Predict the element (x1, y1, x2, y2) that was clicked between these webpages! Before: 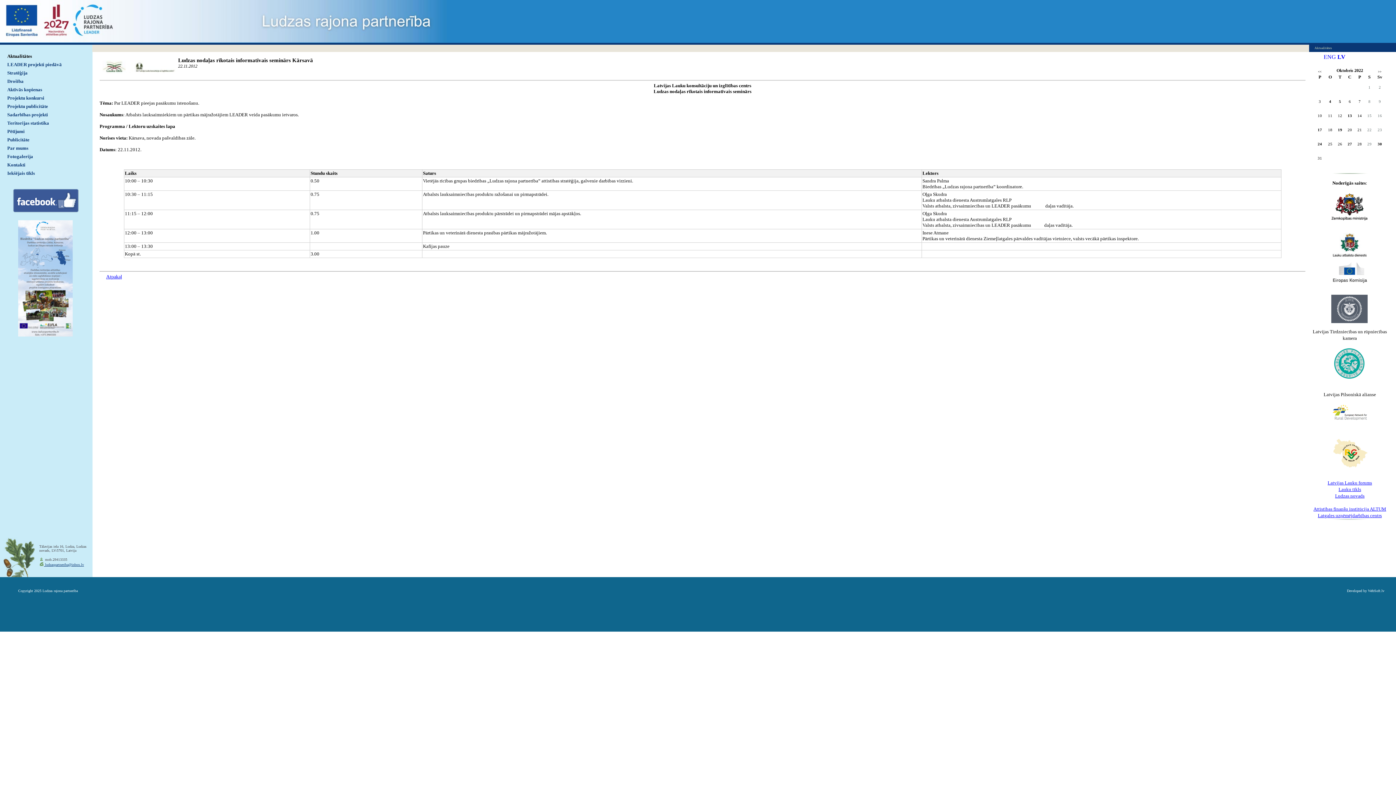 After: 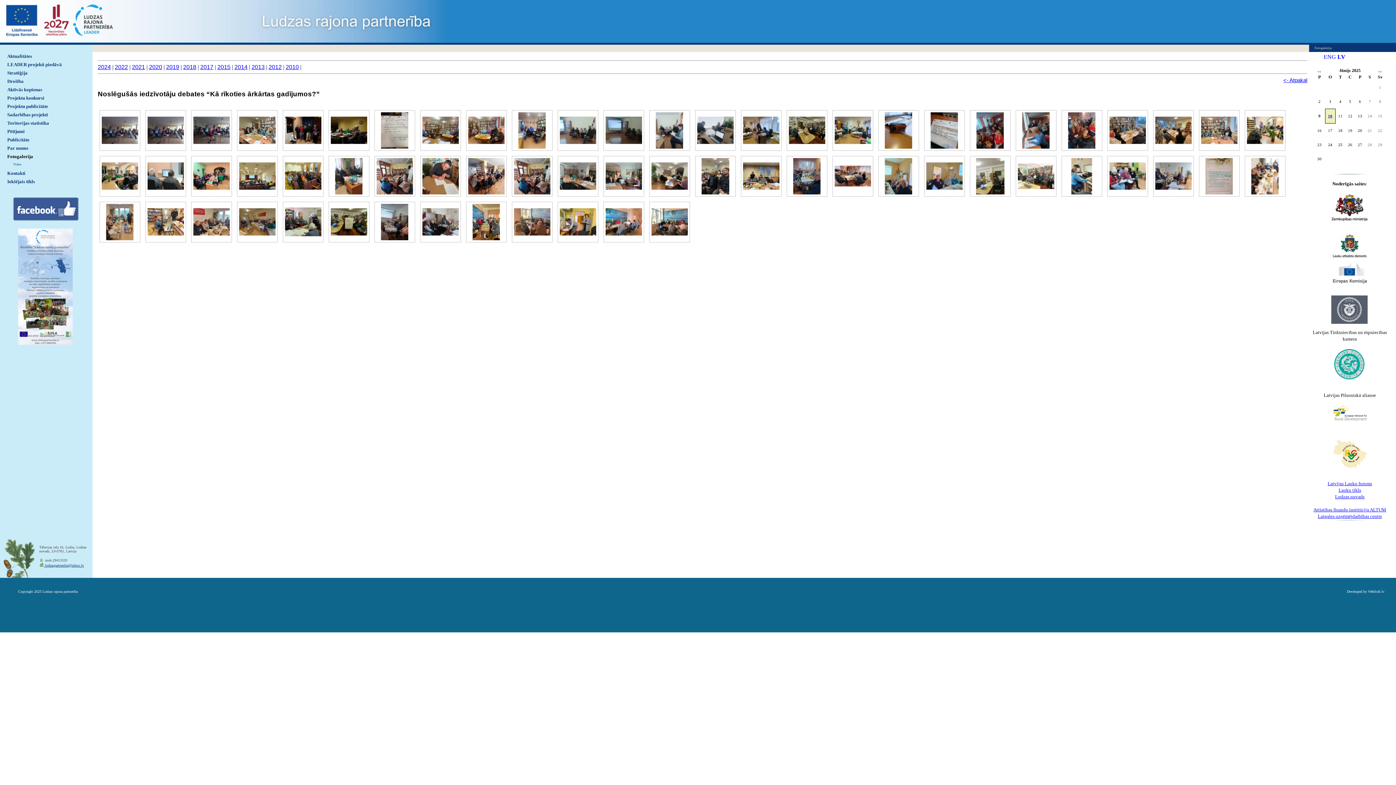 Action: bbox: (0, 152, 92, 160) label: Fotogalerija